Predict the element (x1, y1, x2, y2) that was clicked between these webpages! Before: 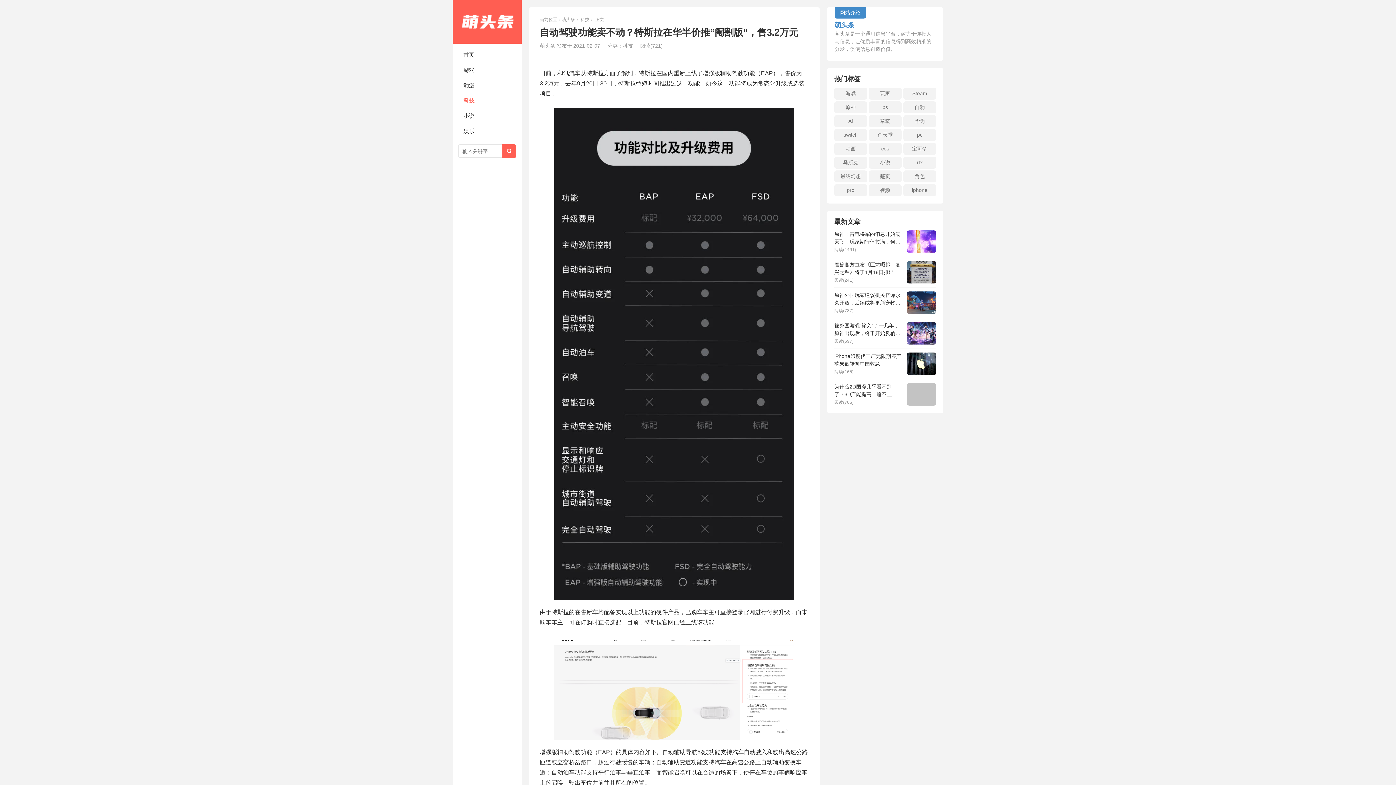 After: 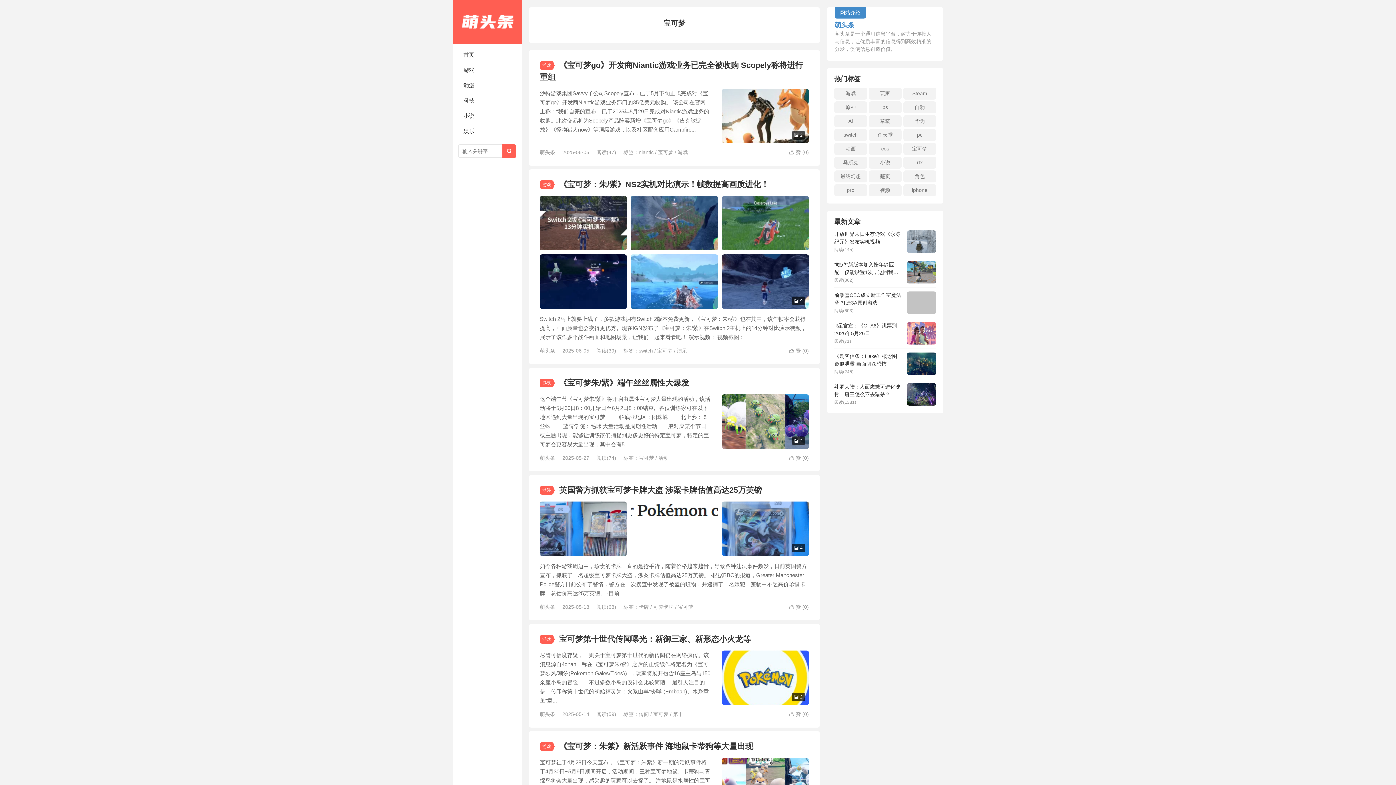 Action: bbox: (903, 142, 936, 154) label: 宝可梦